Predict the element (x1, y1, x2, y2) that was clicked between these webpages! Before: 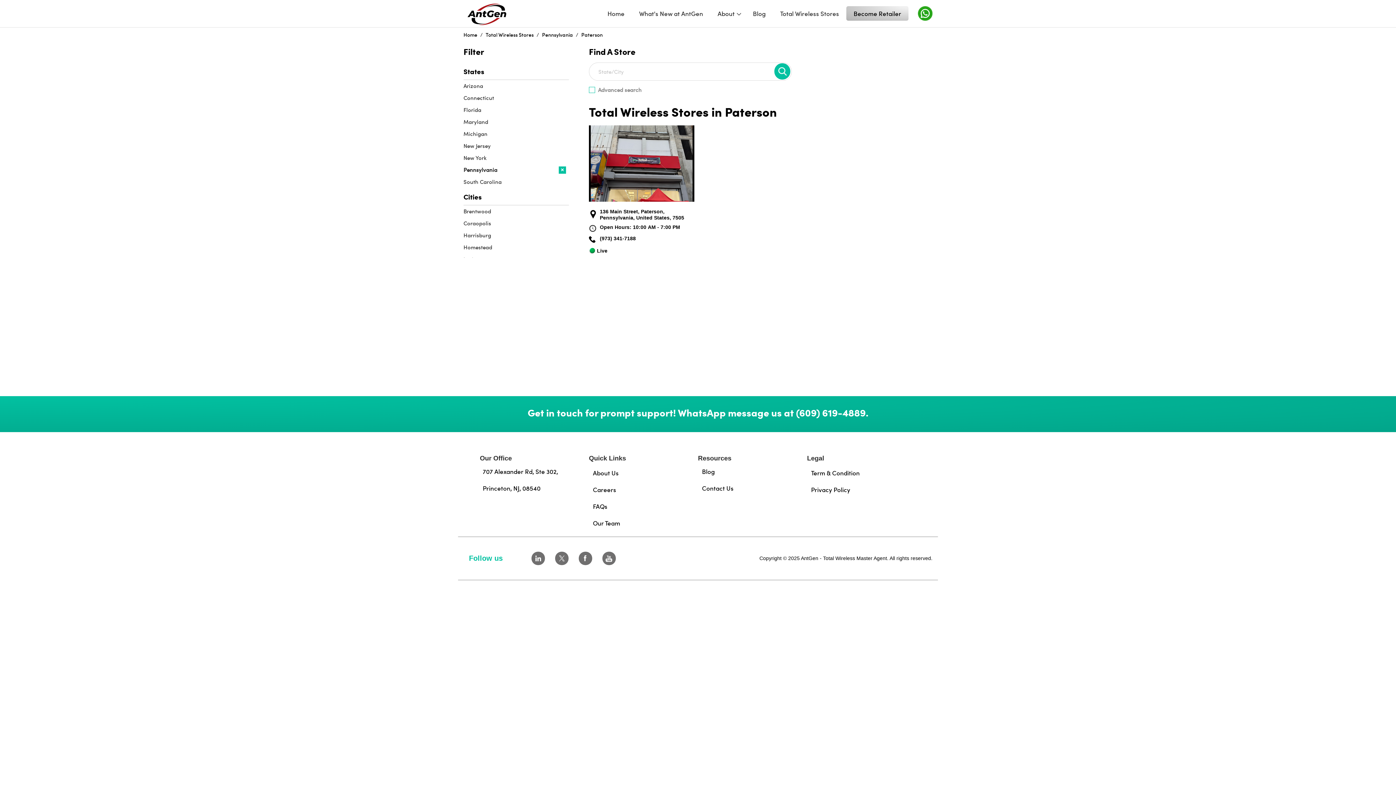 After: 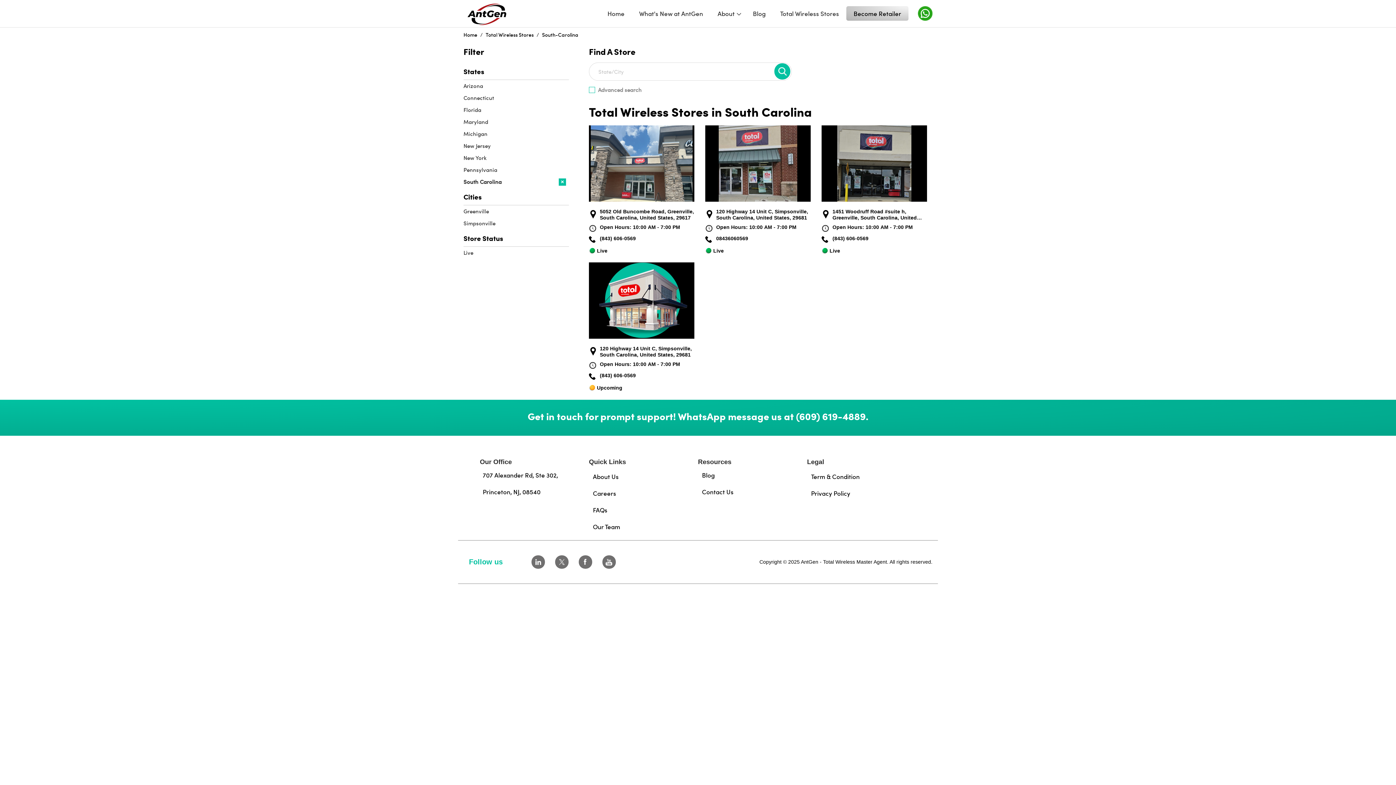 Action: label: South Carolina bbox: (463, 178, 569, 185)